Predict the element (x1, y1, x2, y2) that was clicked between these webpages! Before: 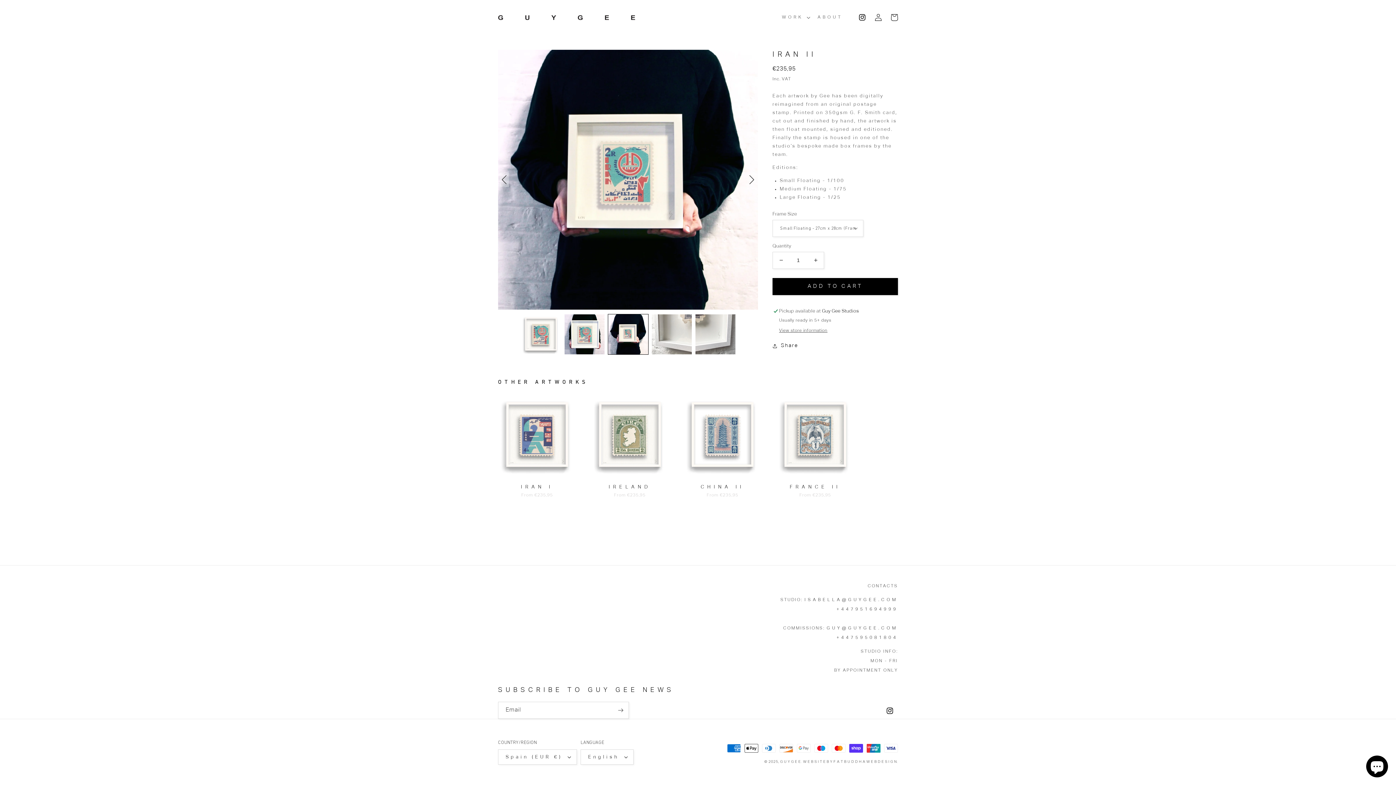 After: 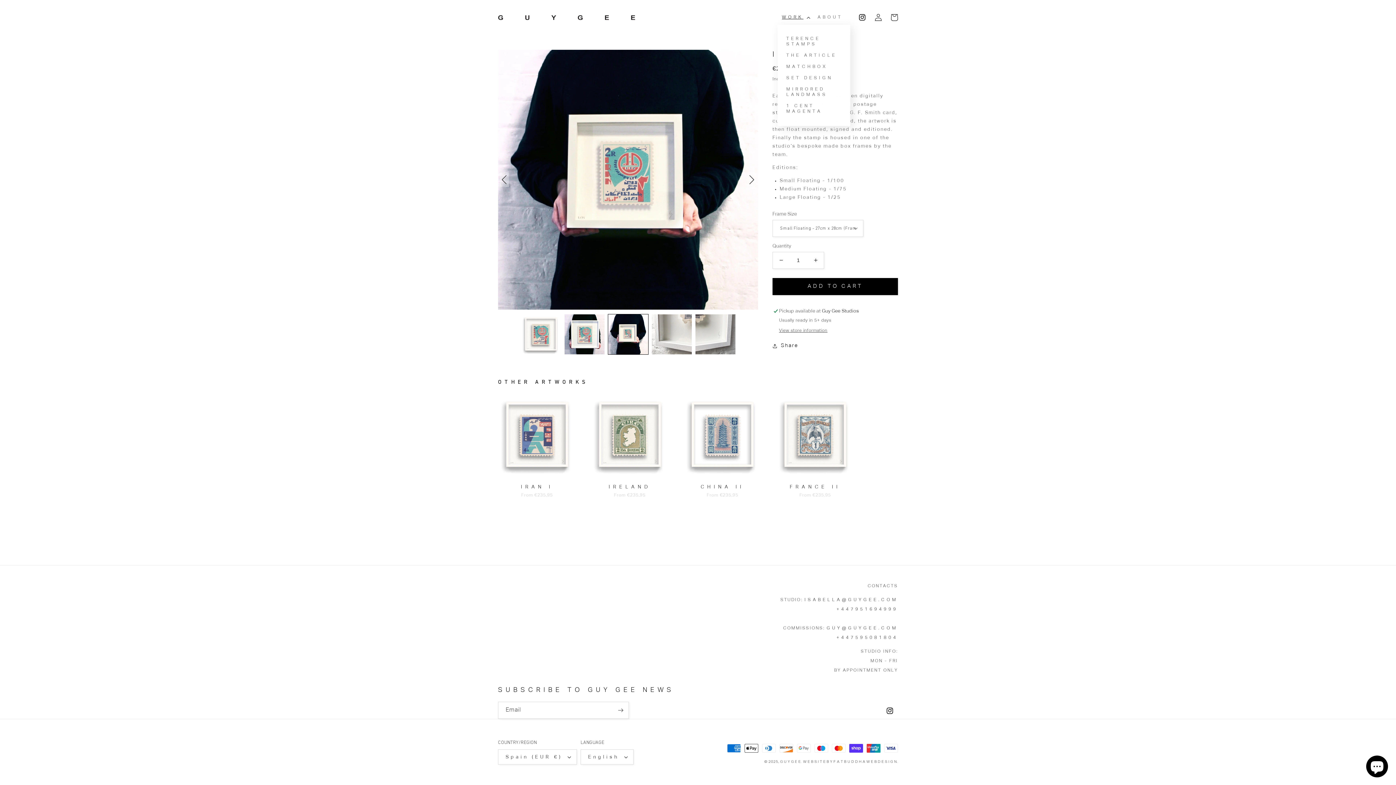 Action: label: WORK bbox: (777, 10, 813, 24)